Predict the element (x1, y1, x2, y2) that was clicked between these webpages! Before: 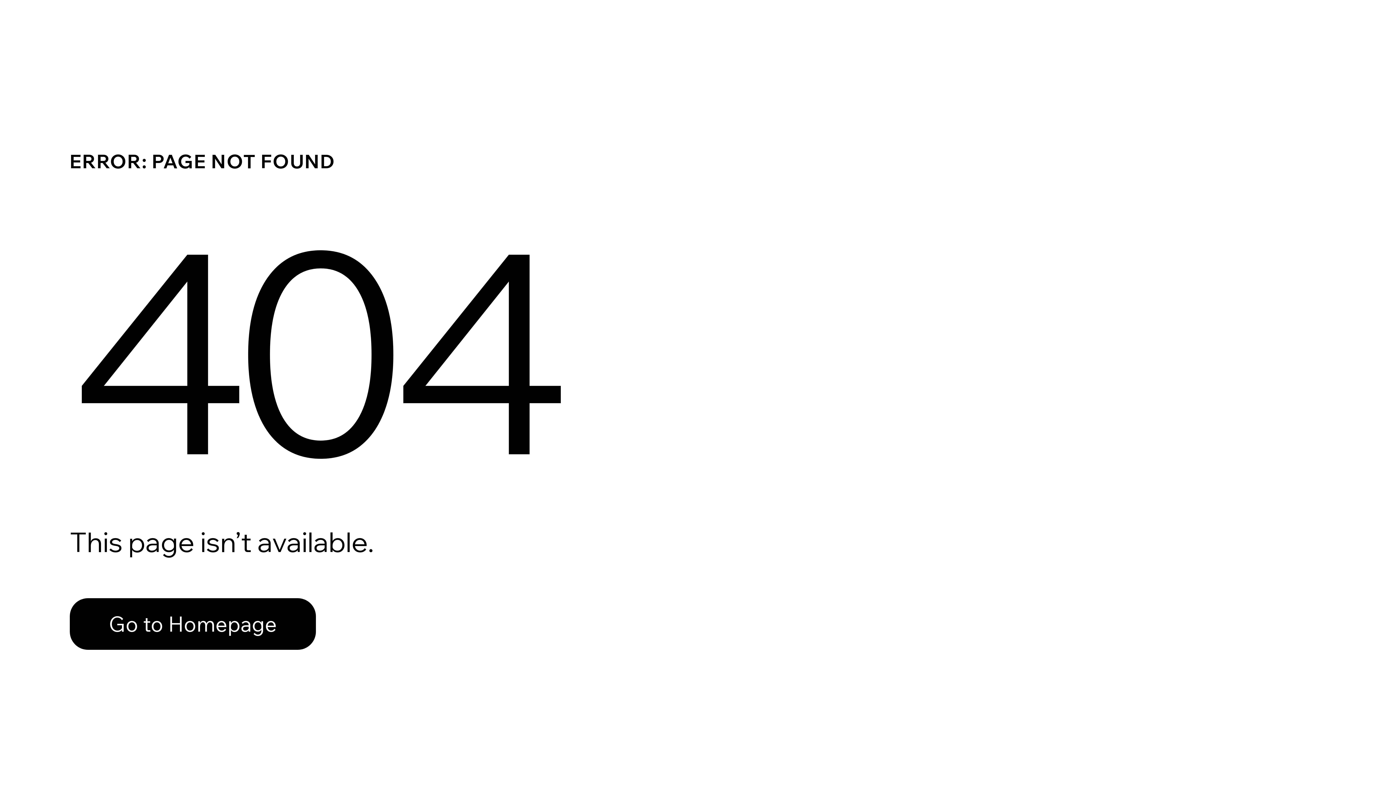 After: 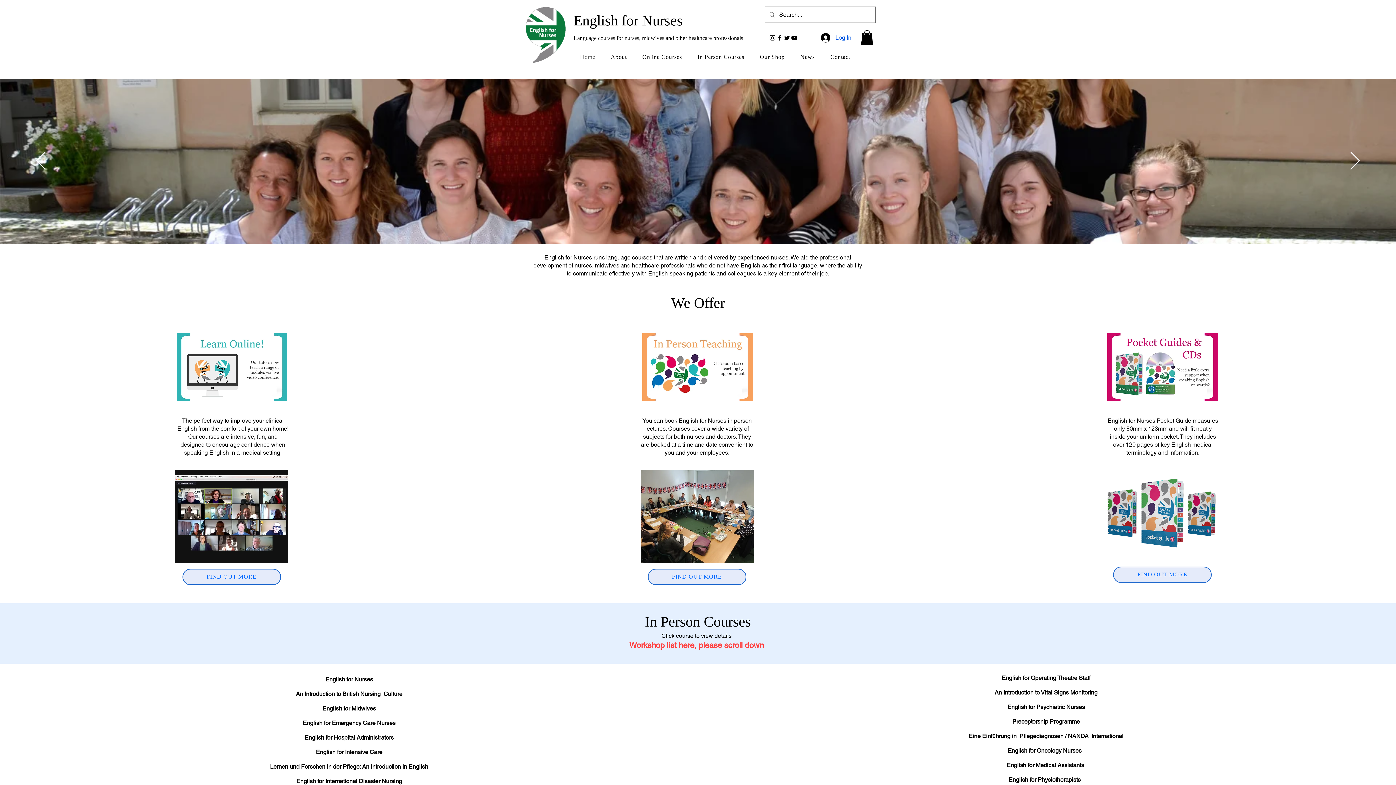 Action: bbox: (69, 582, 768, 659) label: Go to Homepage